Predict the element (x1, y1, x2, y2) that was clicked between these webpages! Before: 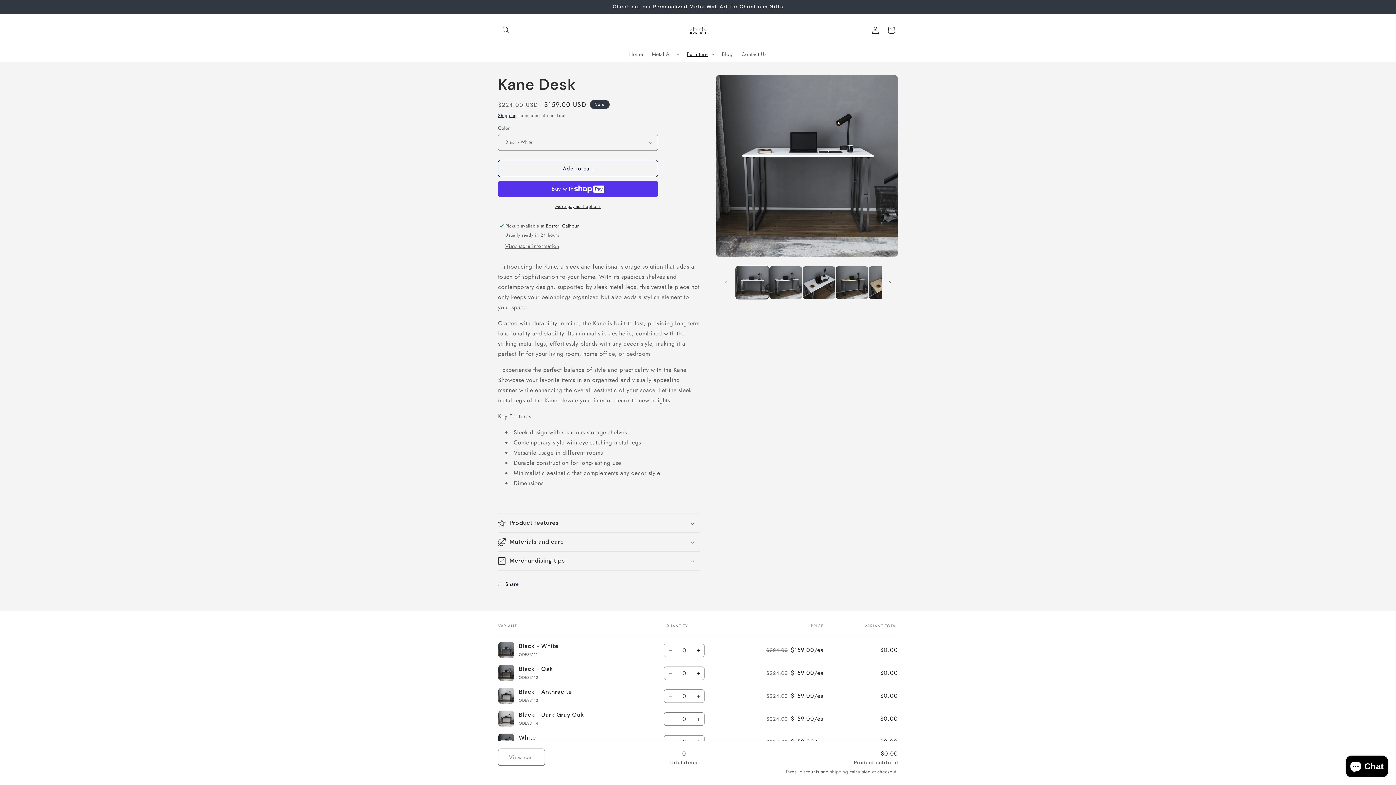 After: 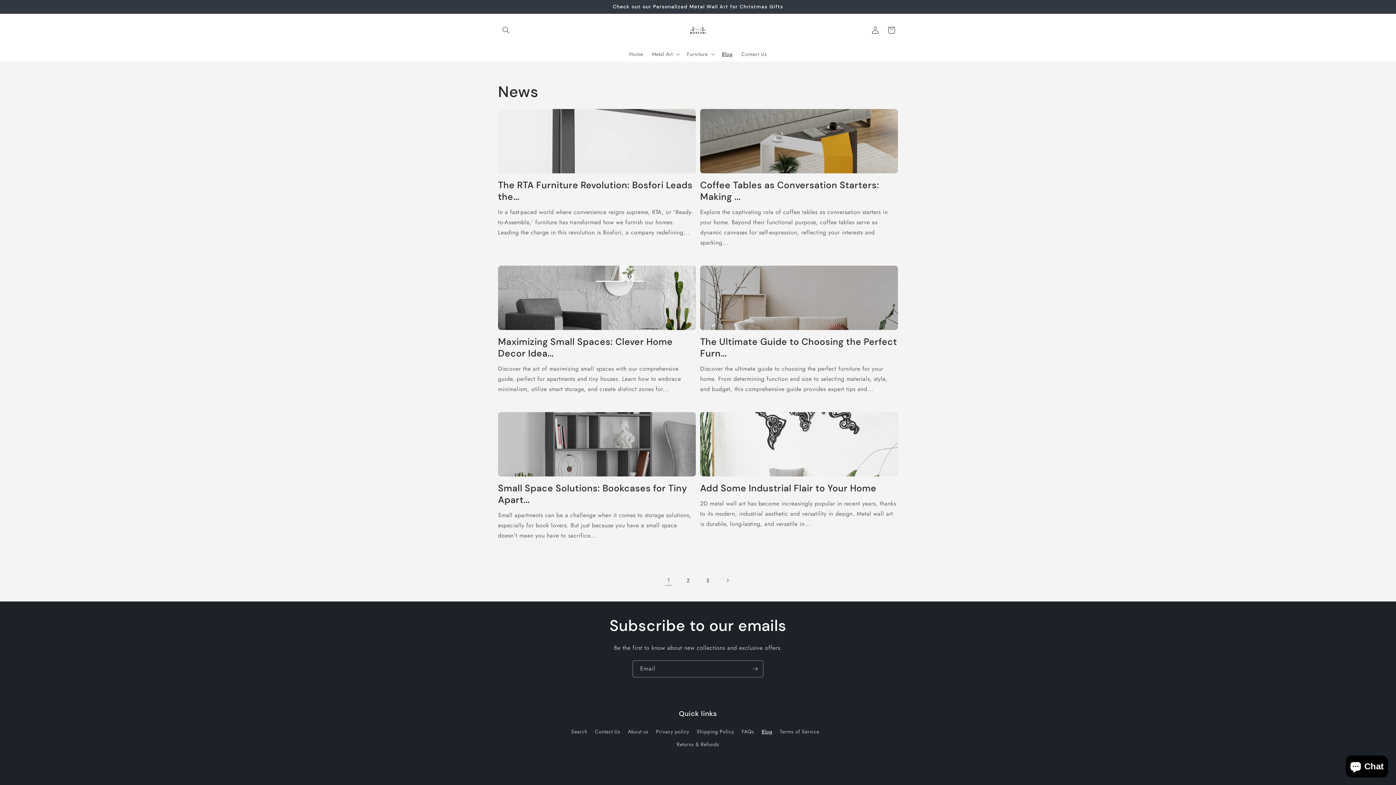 Action: bbox: (717, 46, 737, 61) label: Blog